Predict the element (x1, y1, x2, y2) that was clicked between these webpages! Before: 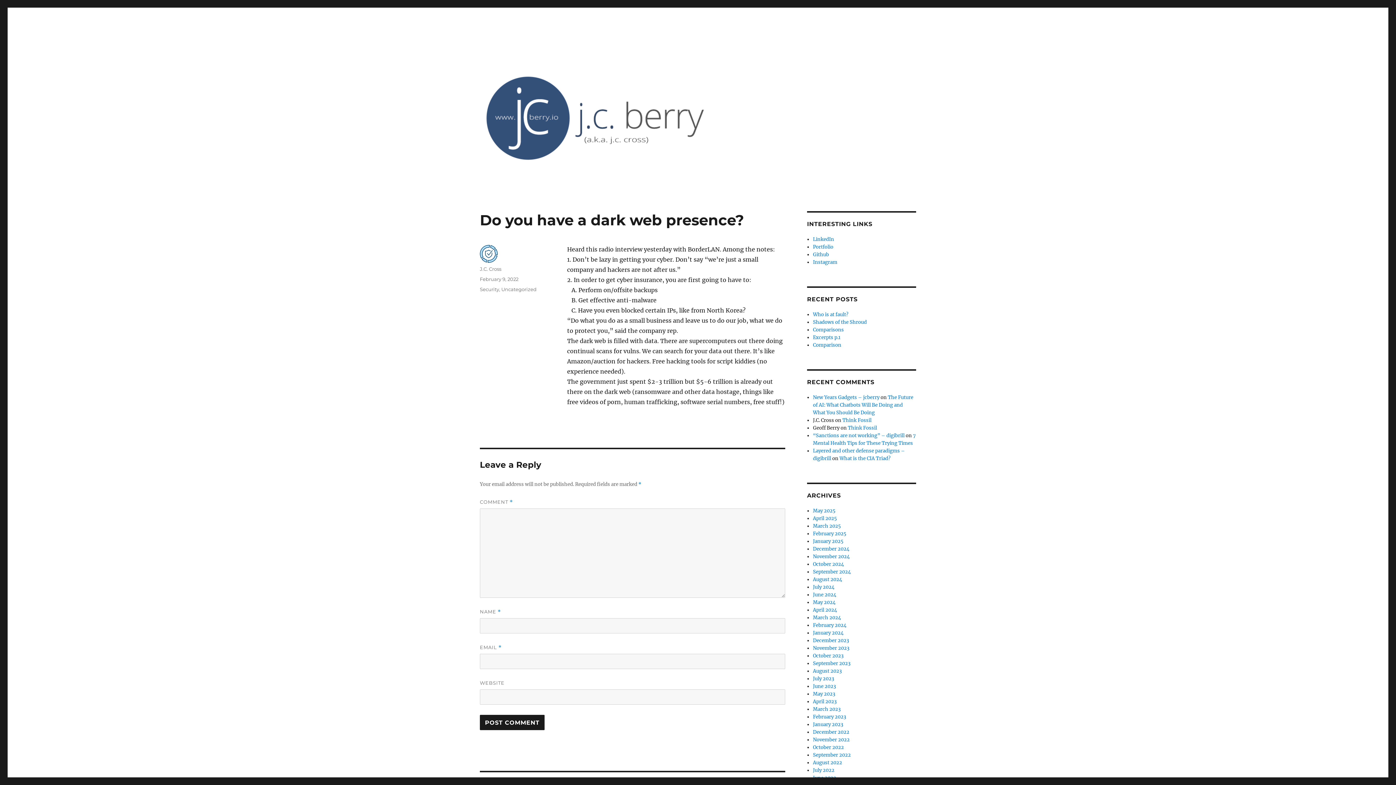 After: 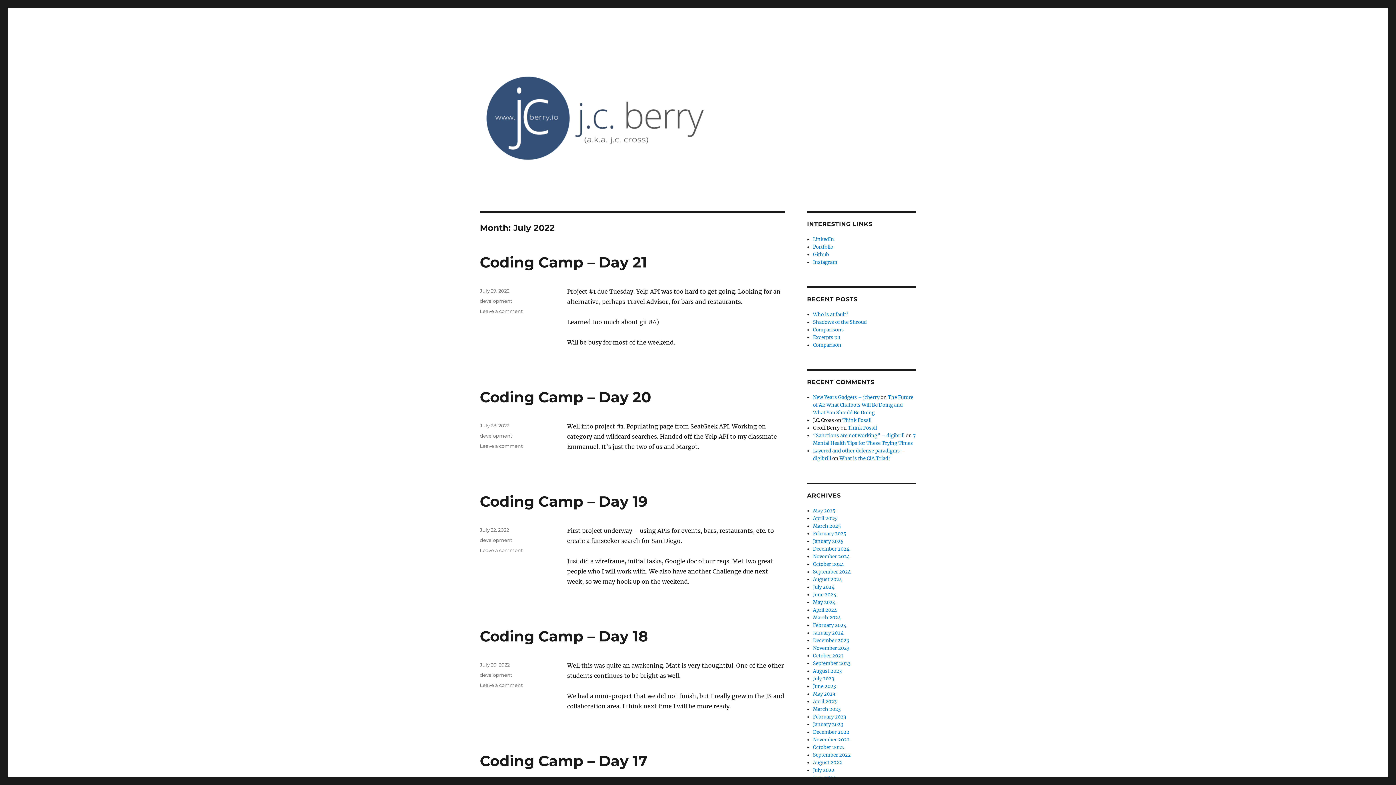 Action: bbox: (813, 767, 834, 773) label: July 2022